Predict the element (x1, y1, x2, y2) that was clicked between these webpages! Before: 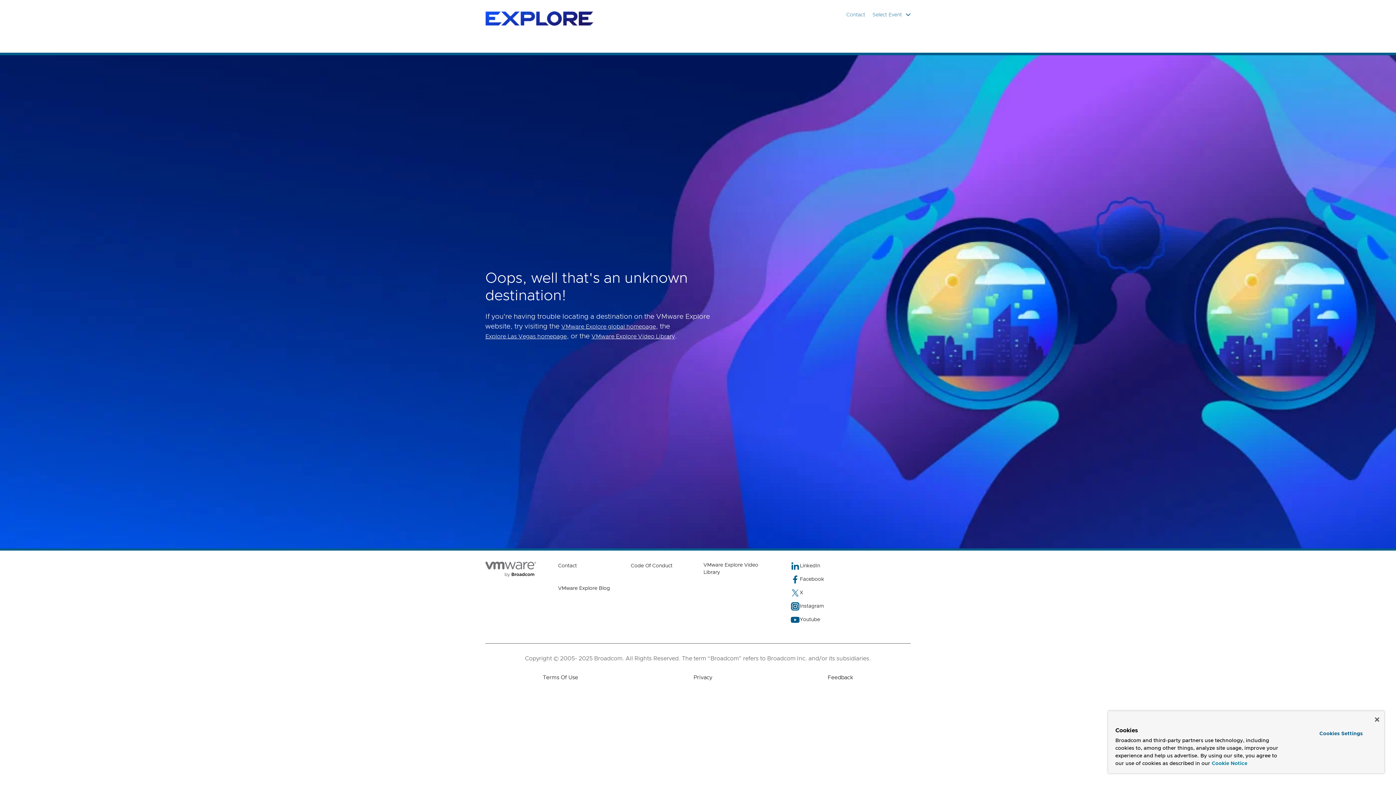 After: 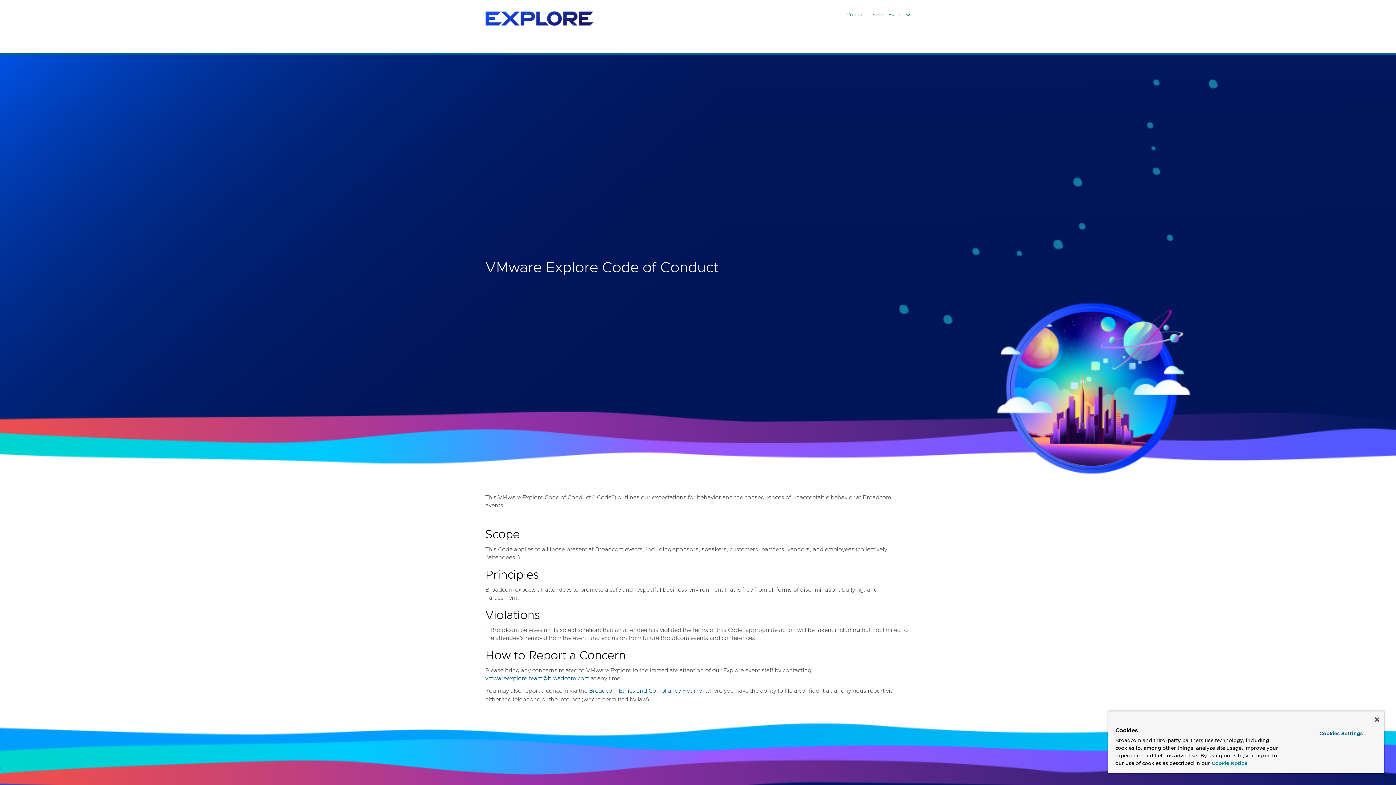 Action: bbox: (630, 567, 672, 575) label: Code of Conduct